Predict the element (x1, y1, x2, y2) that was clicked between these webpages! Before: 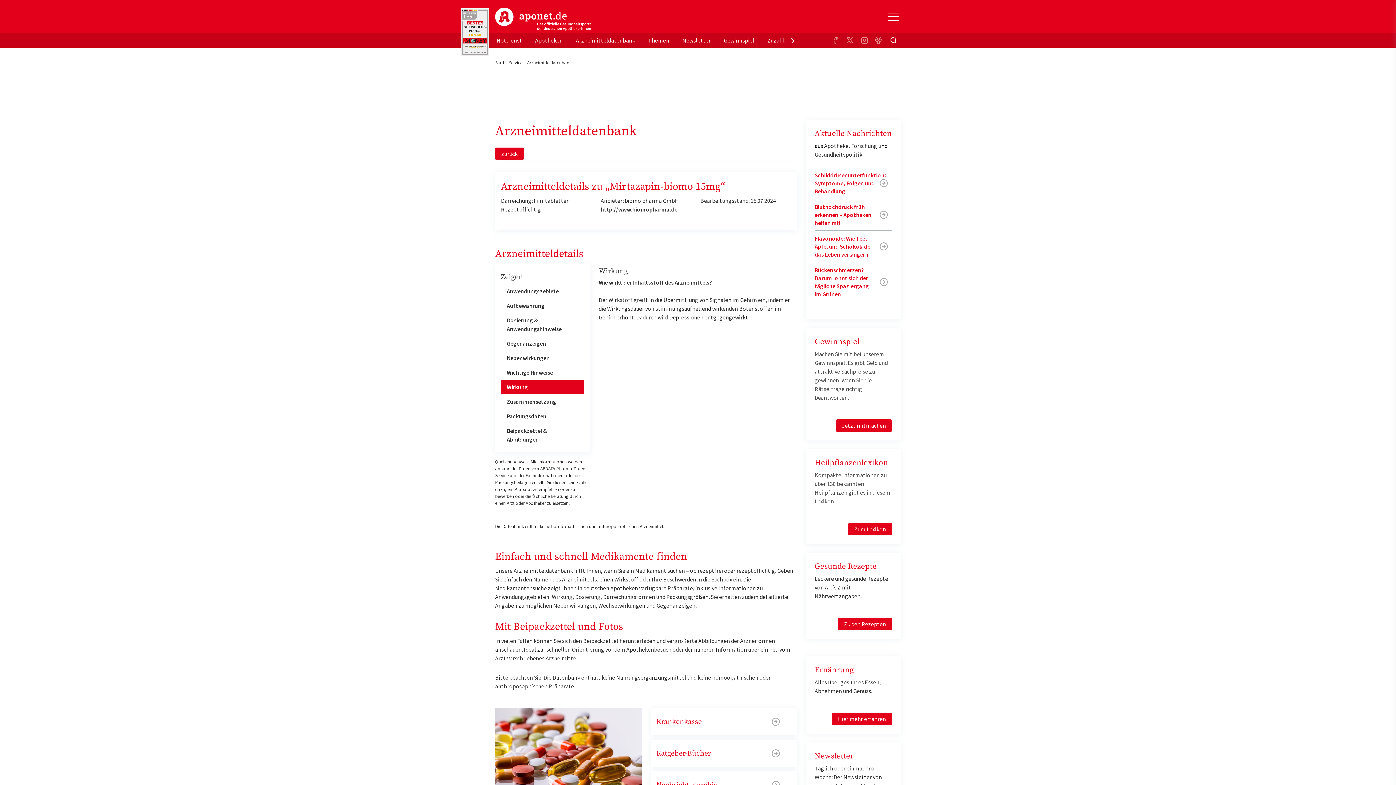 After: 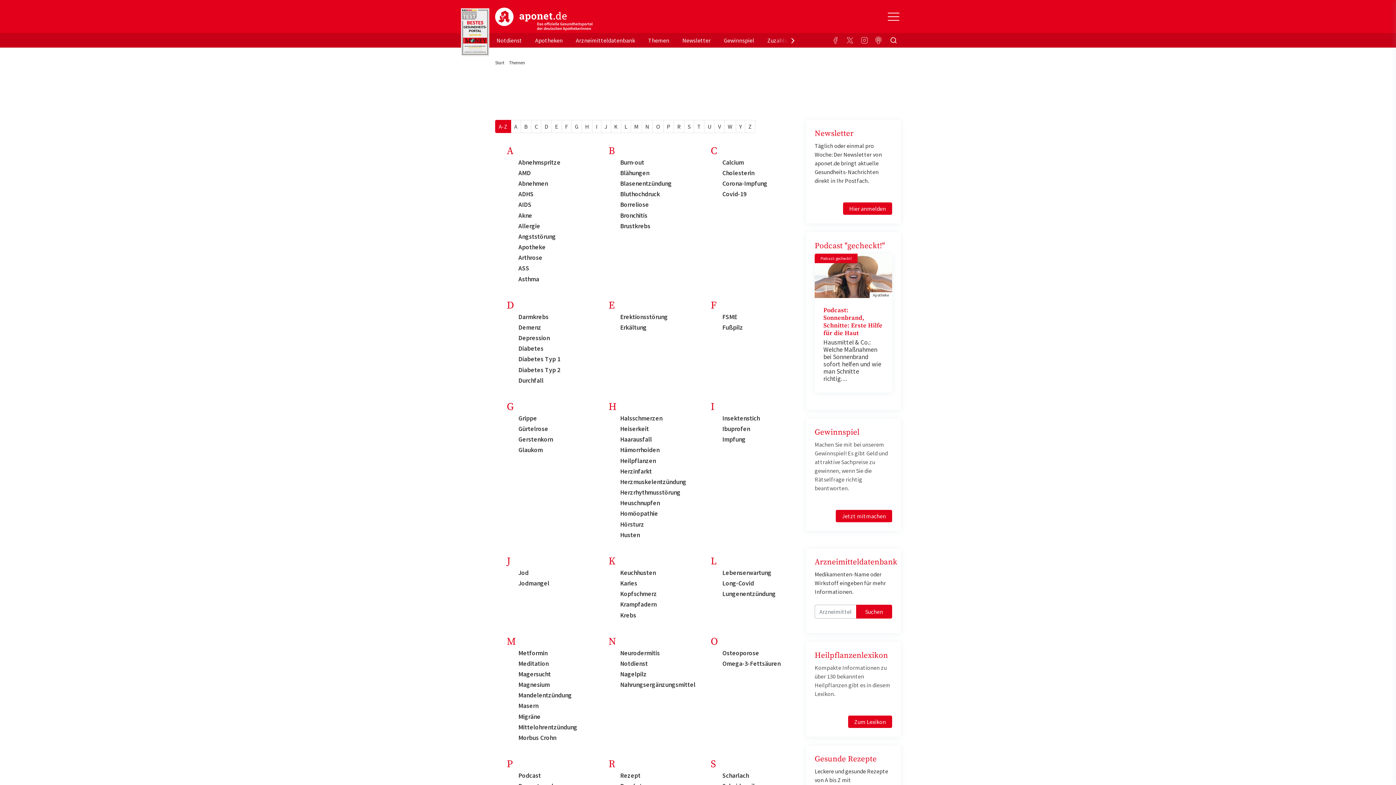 Action: bbox: (646, 33, 681, 47) label: Themen